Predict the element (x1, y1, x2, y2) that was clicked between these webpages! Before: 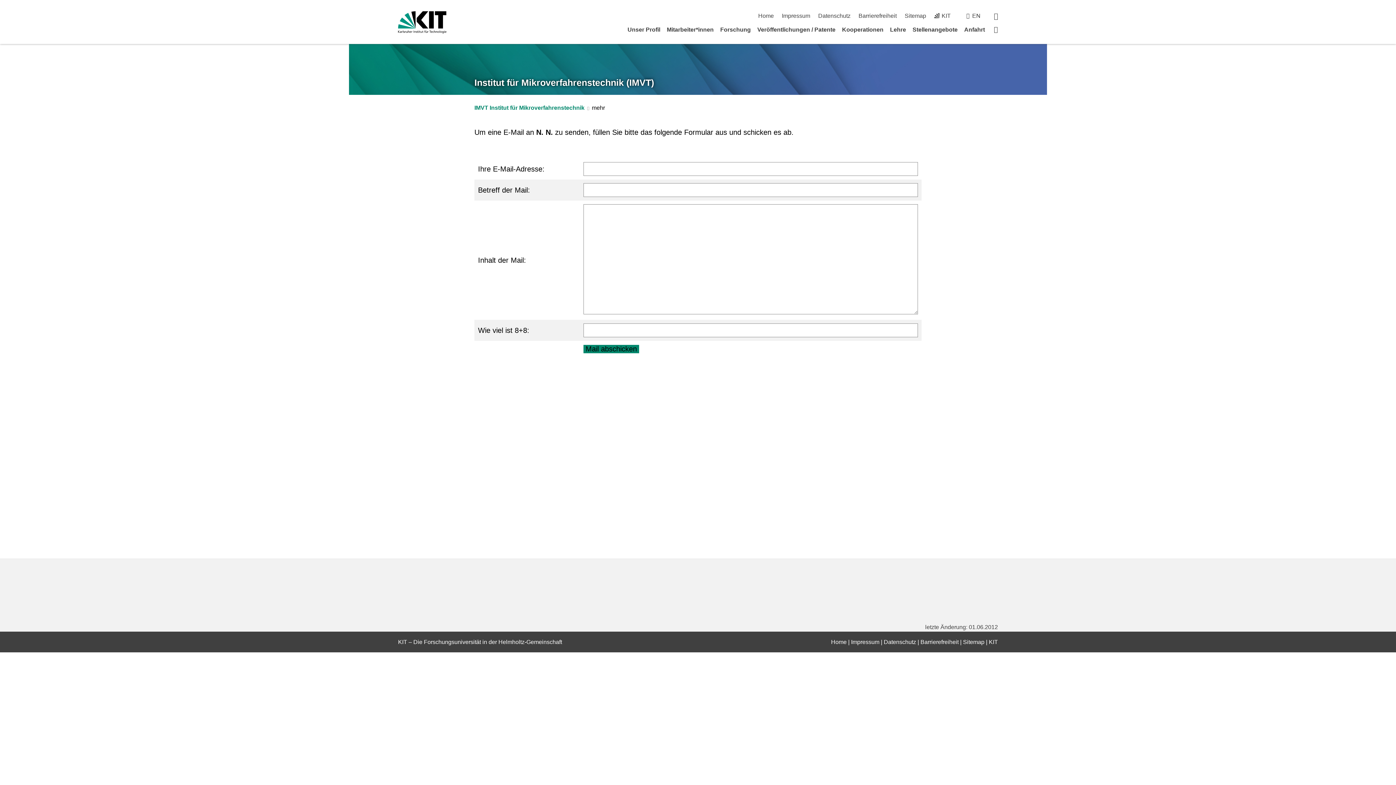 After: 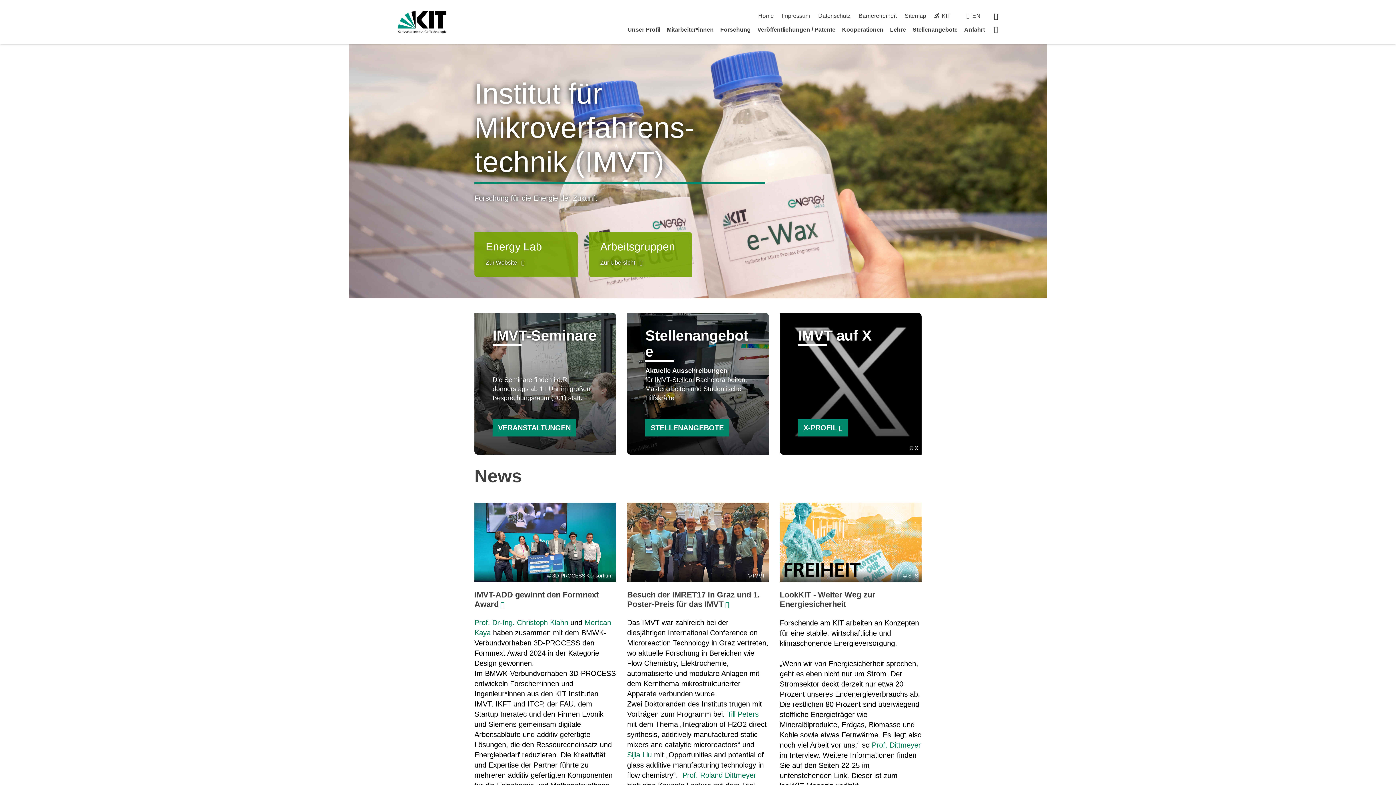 Action: label: Startseite bbox: (994, 25, 998, 33)